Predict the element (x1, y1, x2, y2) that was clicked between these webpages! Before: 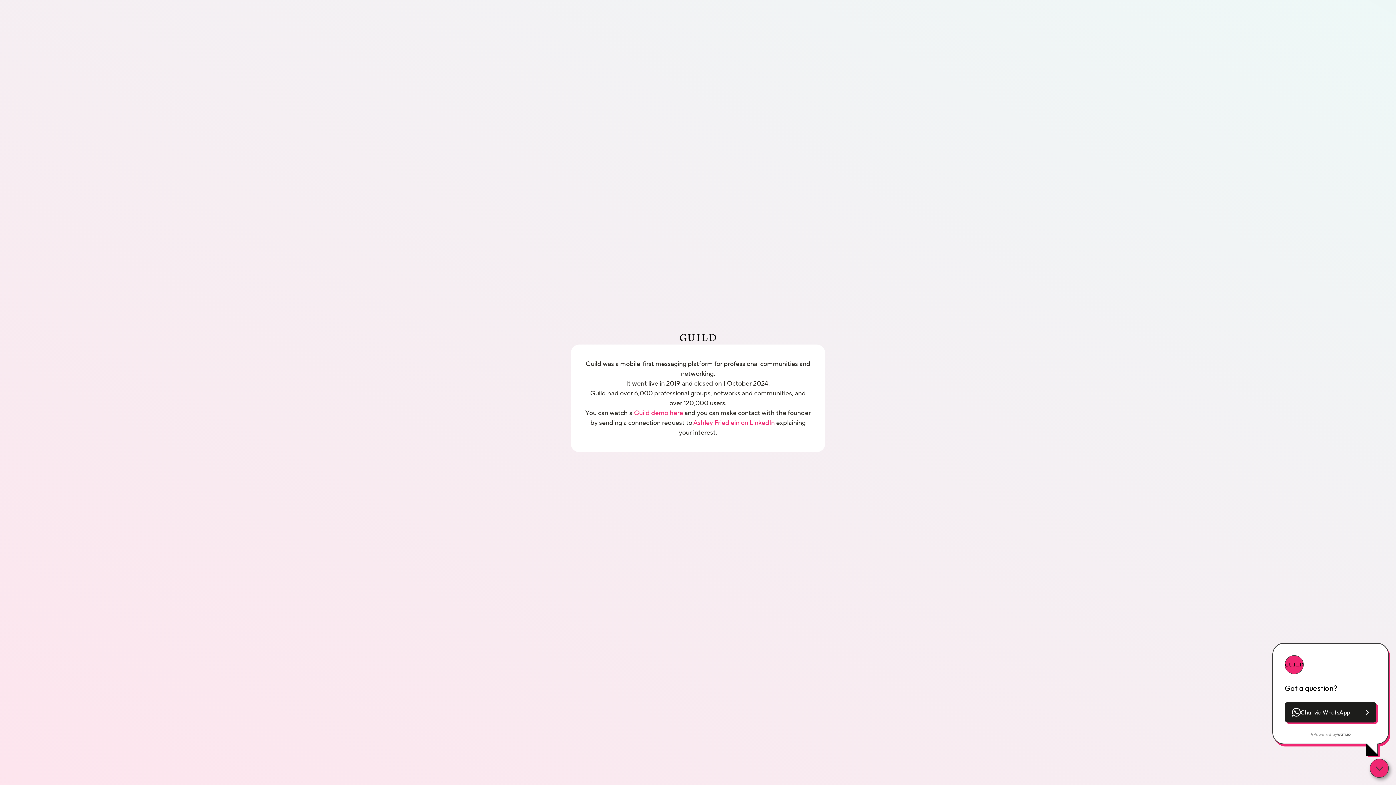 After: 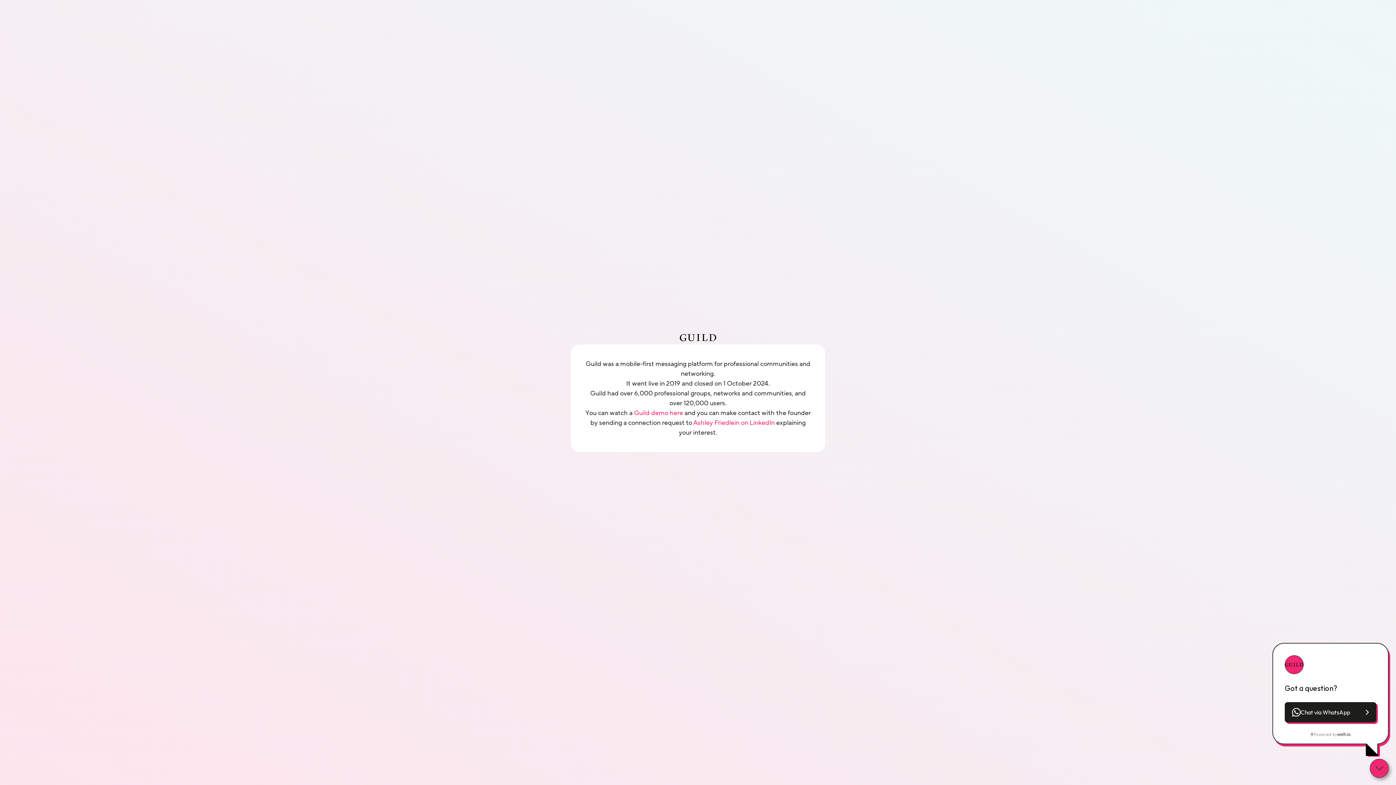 Action: label: Chat via WhatsApp bbox: (1285, 702, 1376, 723)